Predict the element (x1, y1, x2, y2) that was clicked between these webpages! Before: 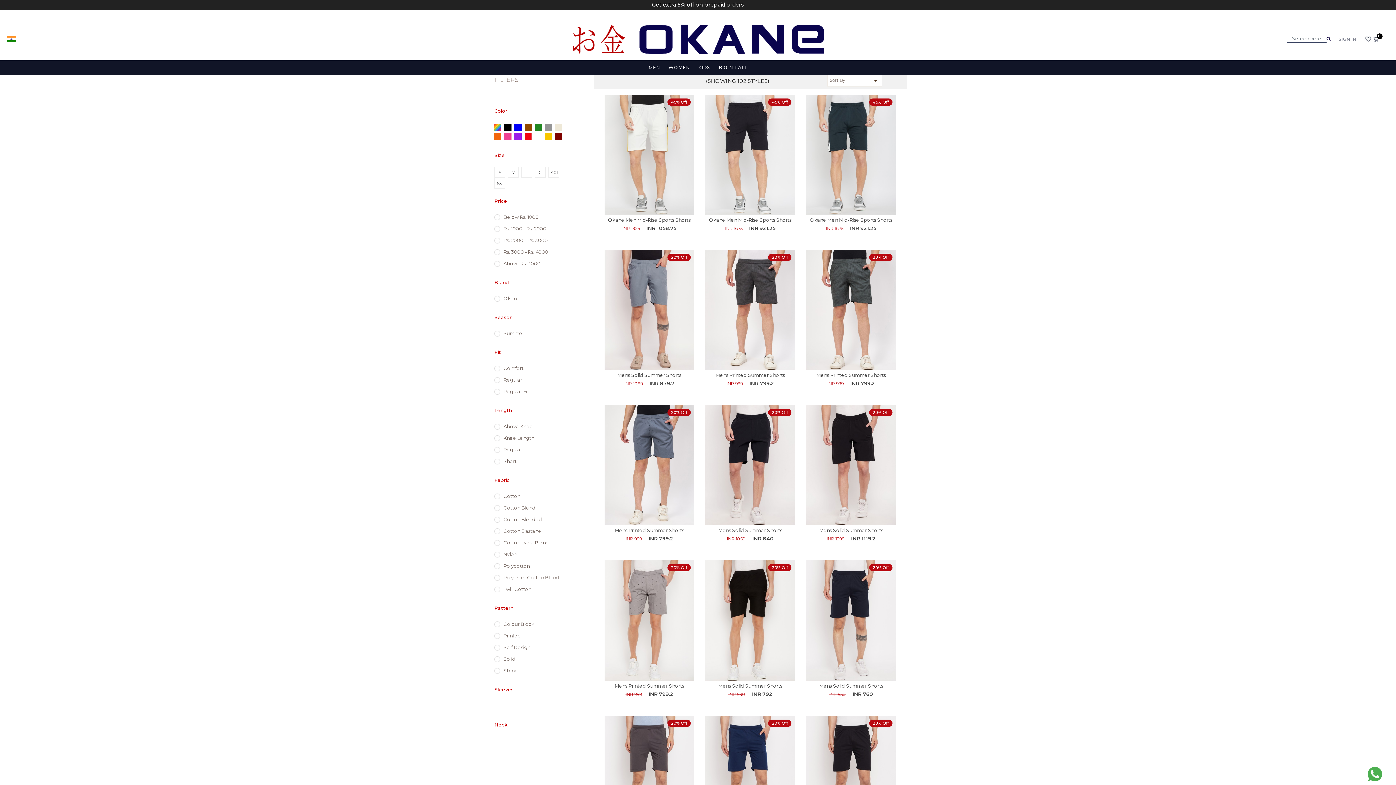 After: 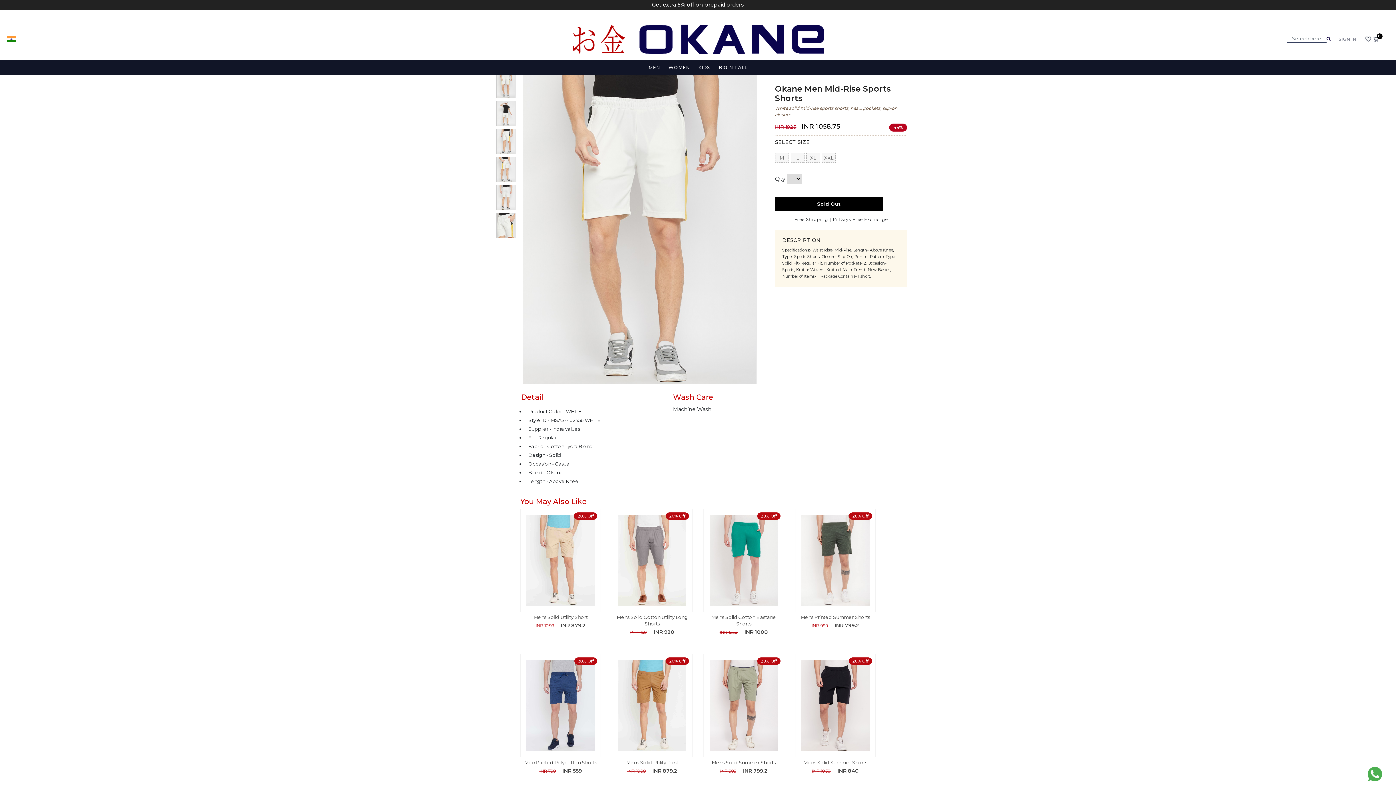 Action: label: Okane Men Mid-Rise Sports Shorts bbox: (604, 94, 694, 223)